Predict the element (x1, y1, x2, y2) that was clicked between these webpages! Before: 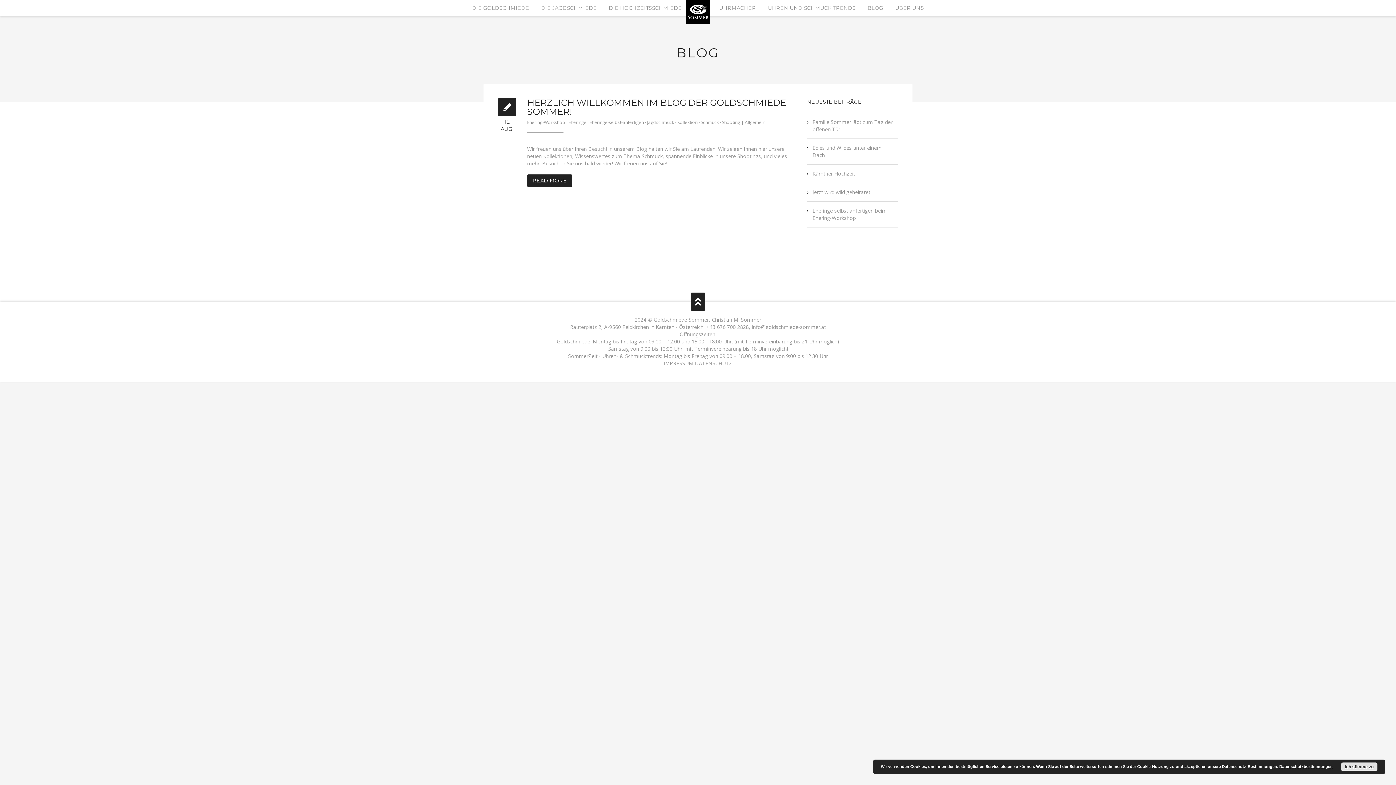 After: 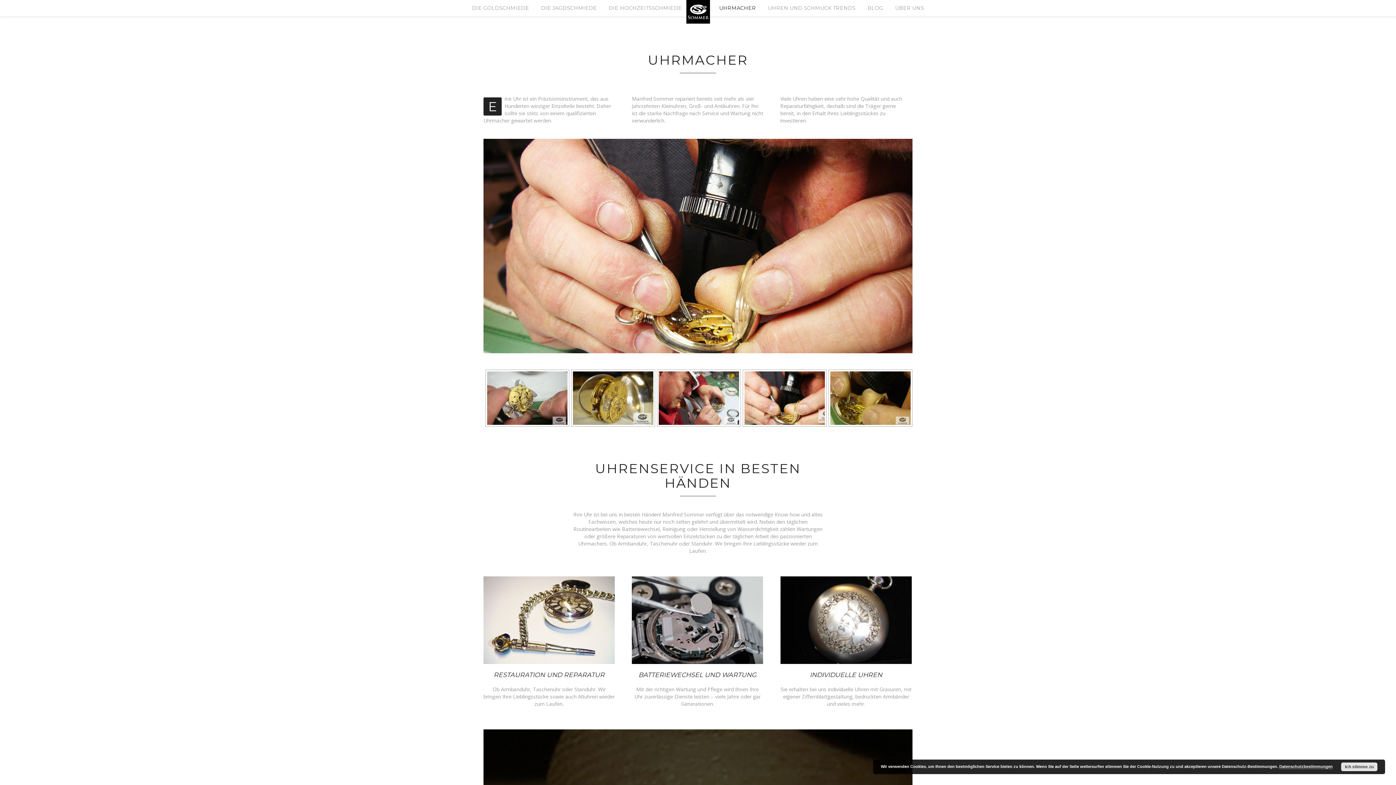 Action: label: UHRMACHER bbox: (714, 0, 761, 16)